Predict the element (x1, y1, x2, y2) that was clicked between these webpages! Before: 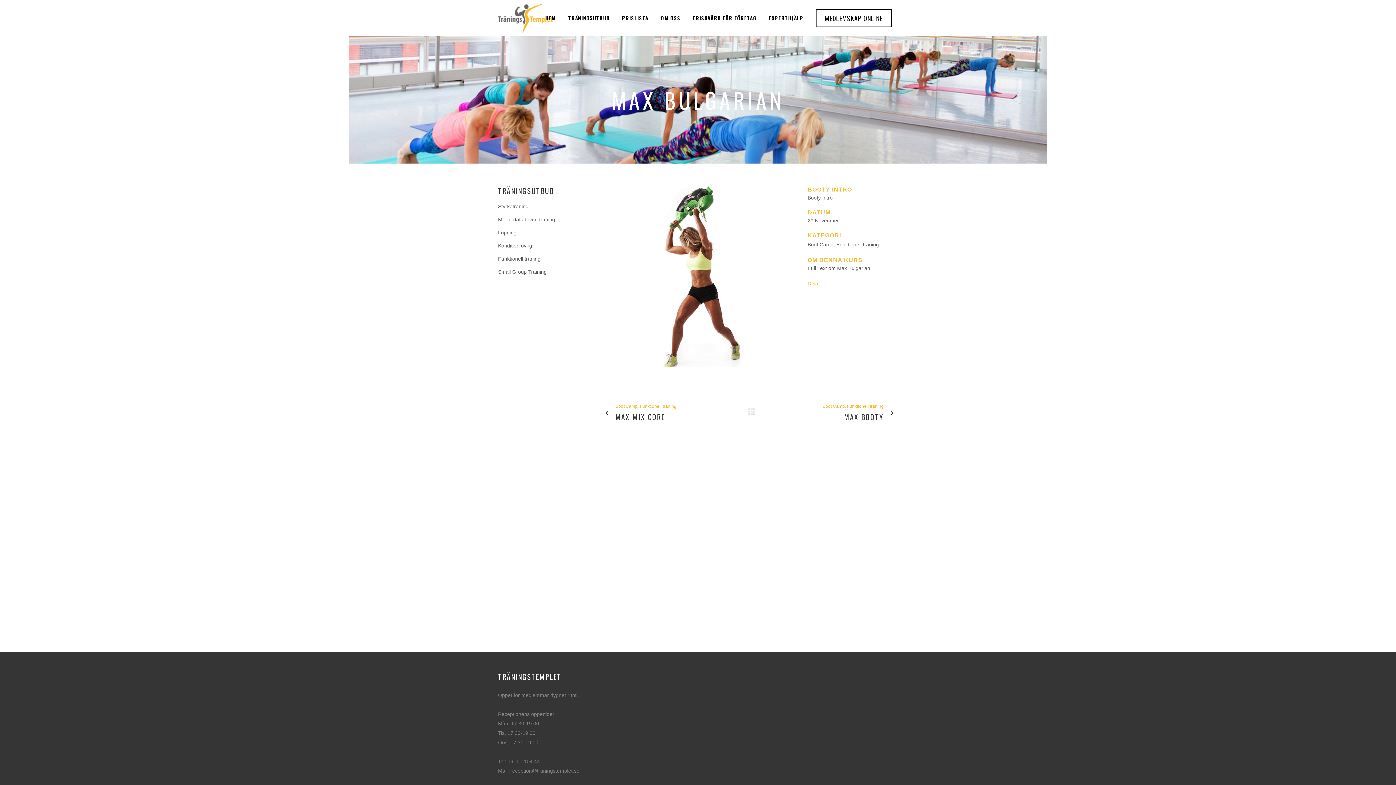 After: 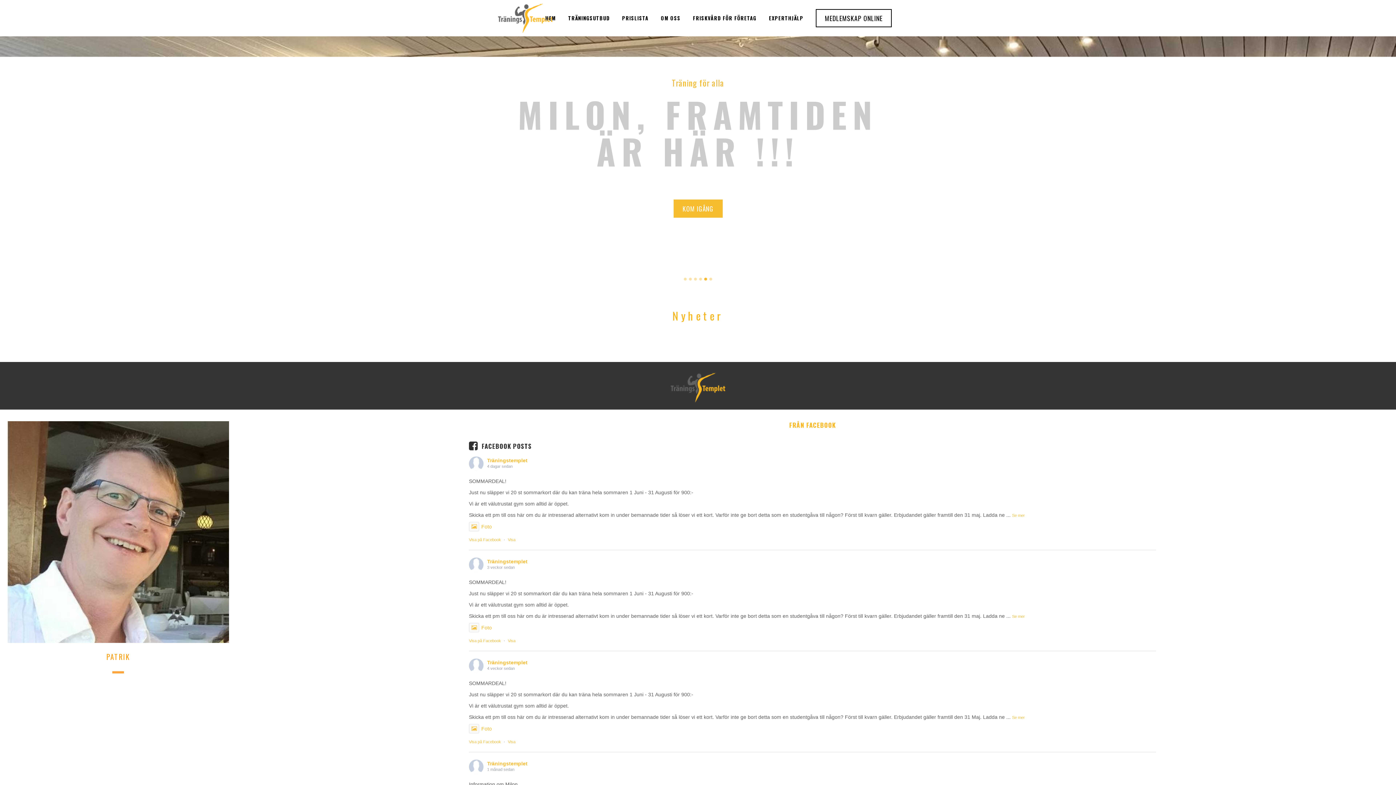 Action: label: HEM bbox: (539, 0, 562, 36)